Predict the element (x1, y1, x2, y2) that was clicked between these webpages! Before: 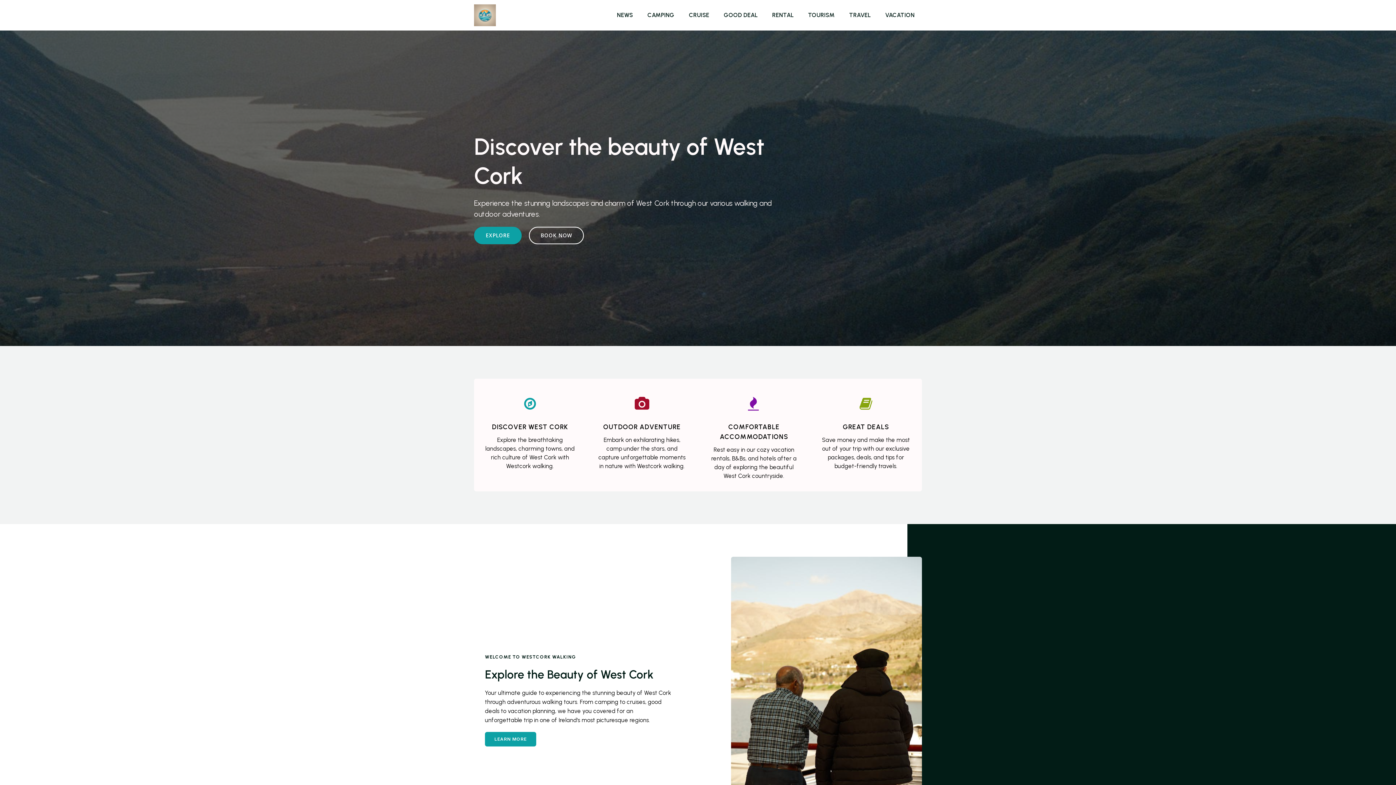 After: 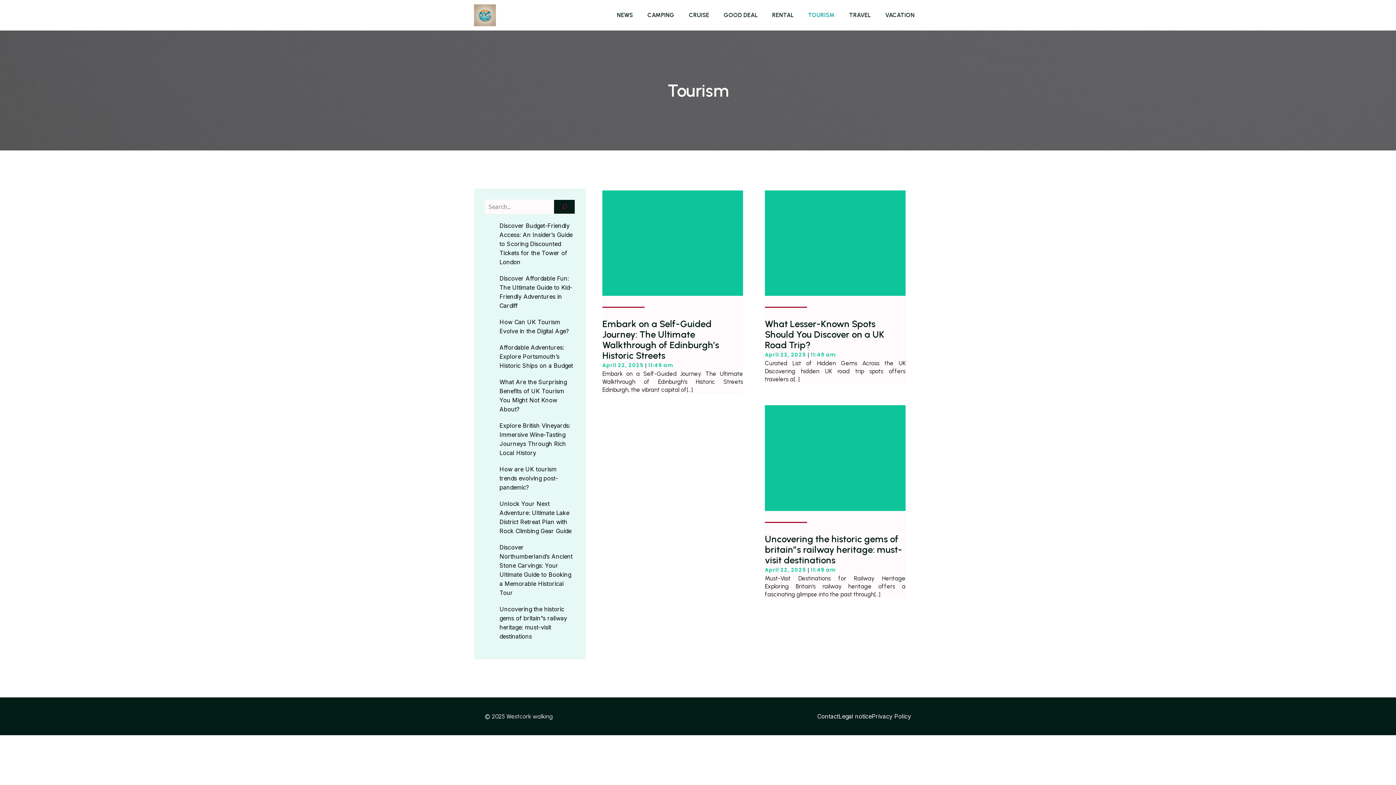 Action: bbox: (801, 0, 842, 30) label: TOURISM